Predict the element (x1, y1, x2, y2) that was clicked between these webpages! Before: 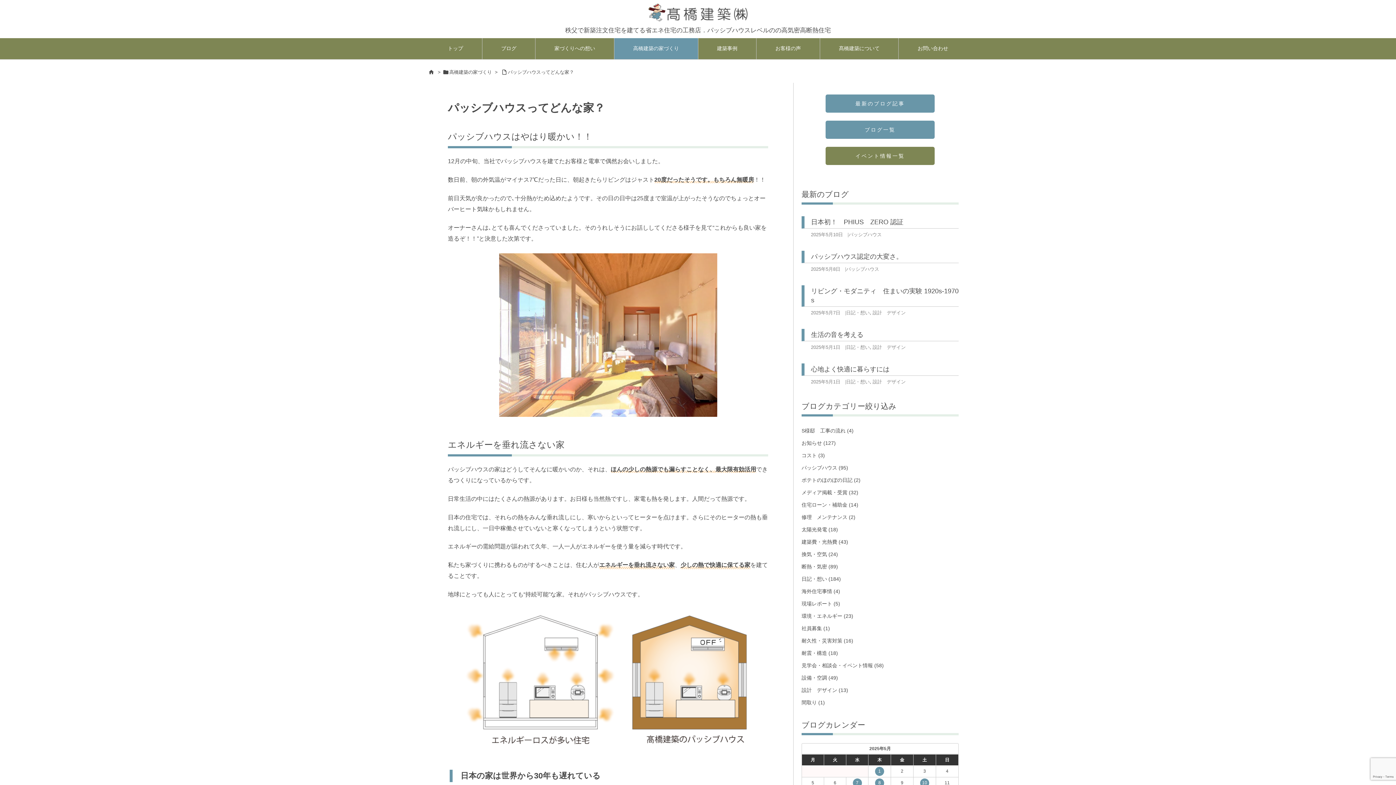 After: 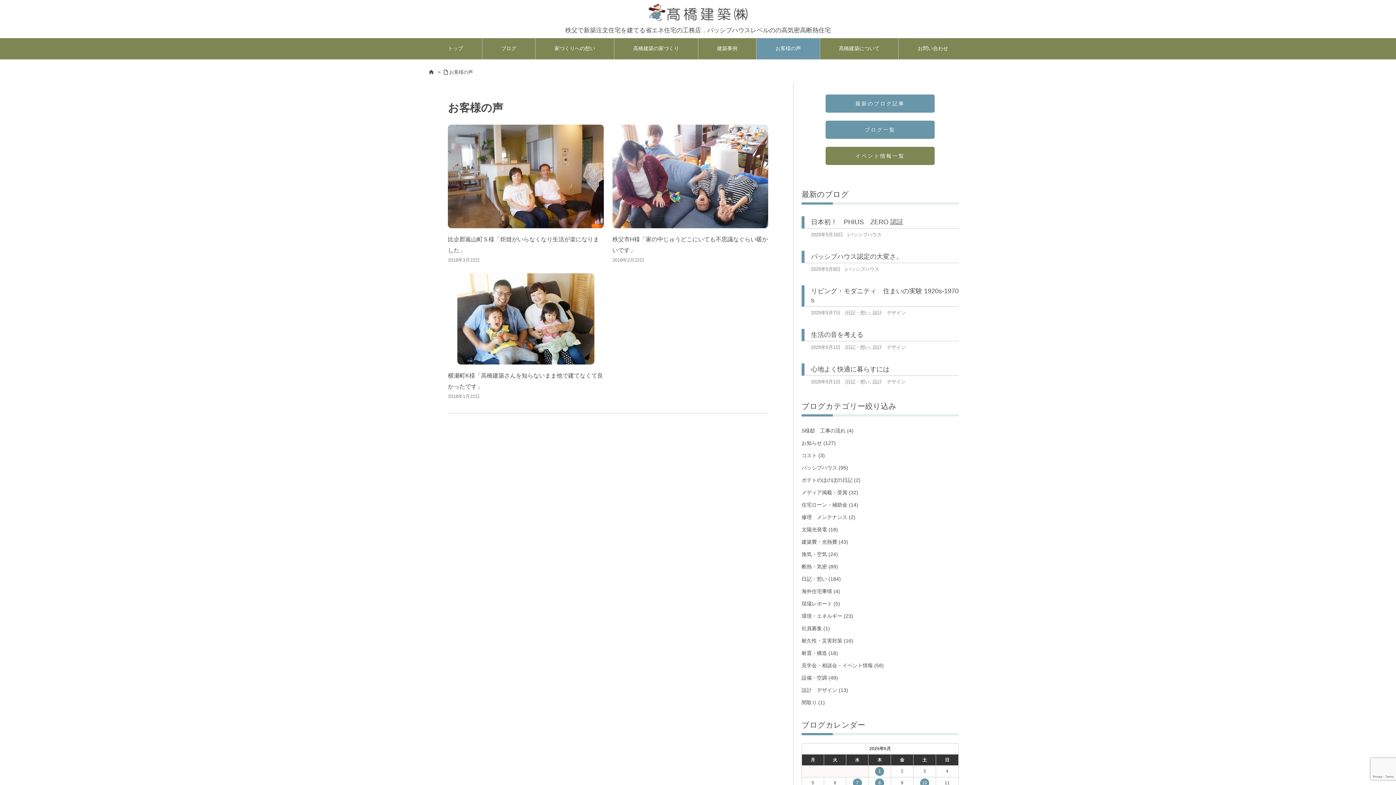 Action: label: お客様の声 bbox: (756, 38, 819, 59)